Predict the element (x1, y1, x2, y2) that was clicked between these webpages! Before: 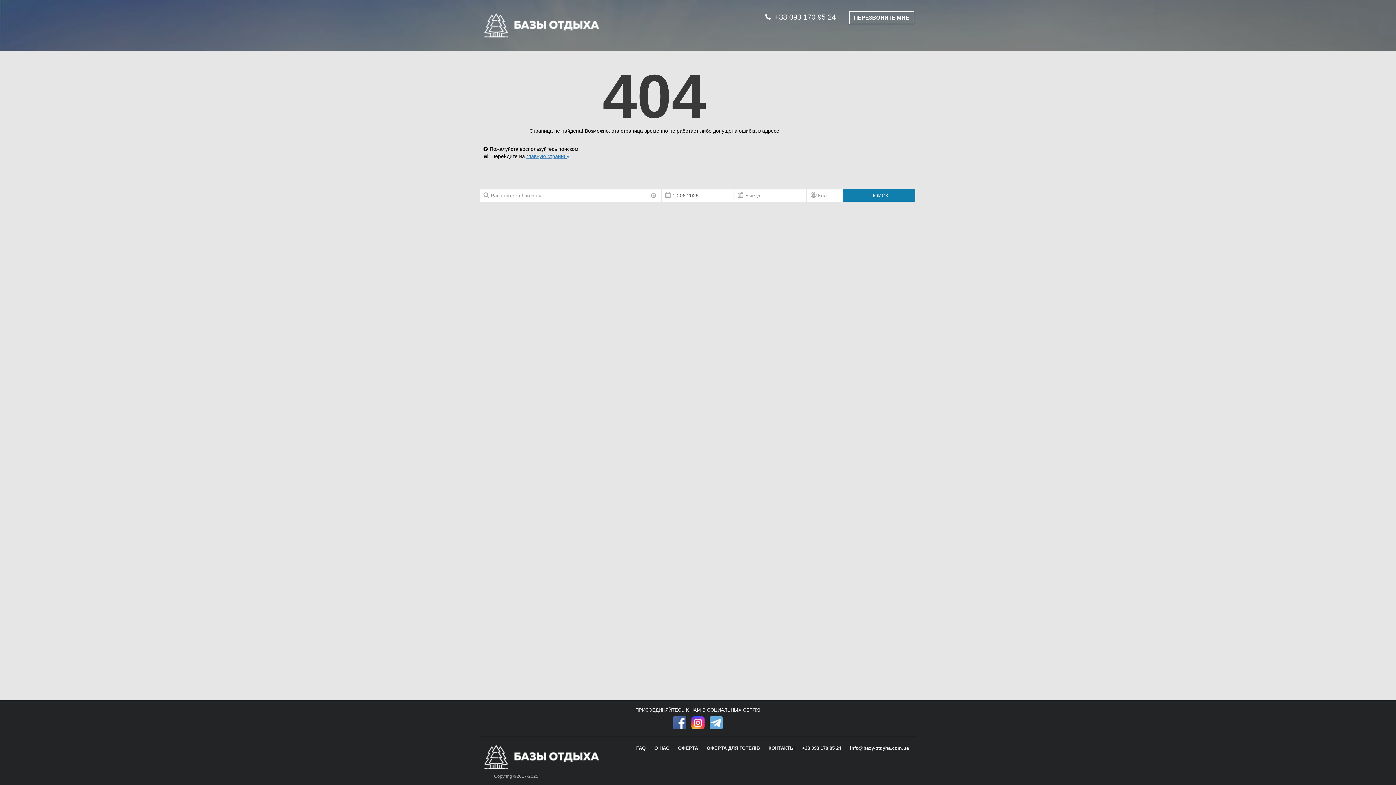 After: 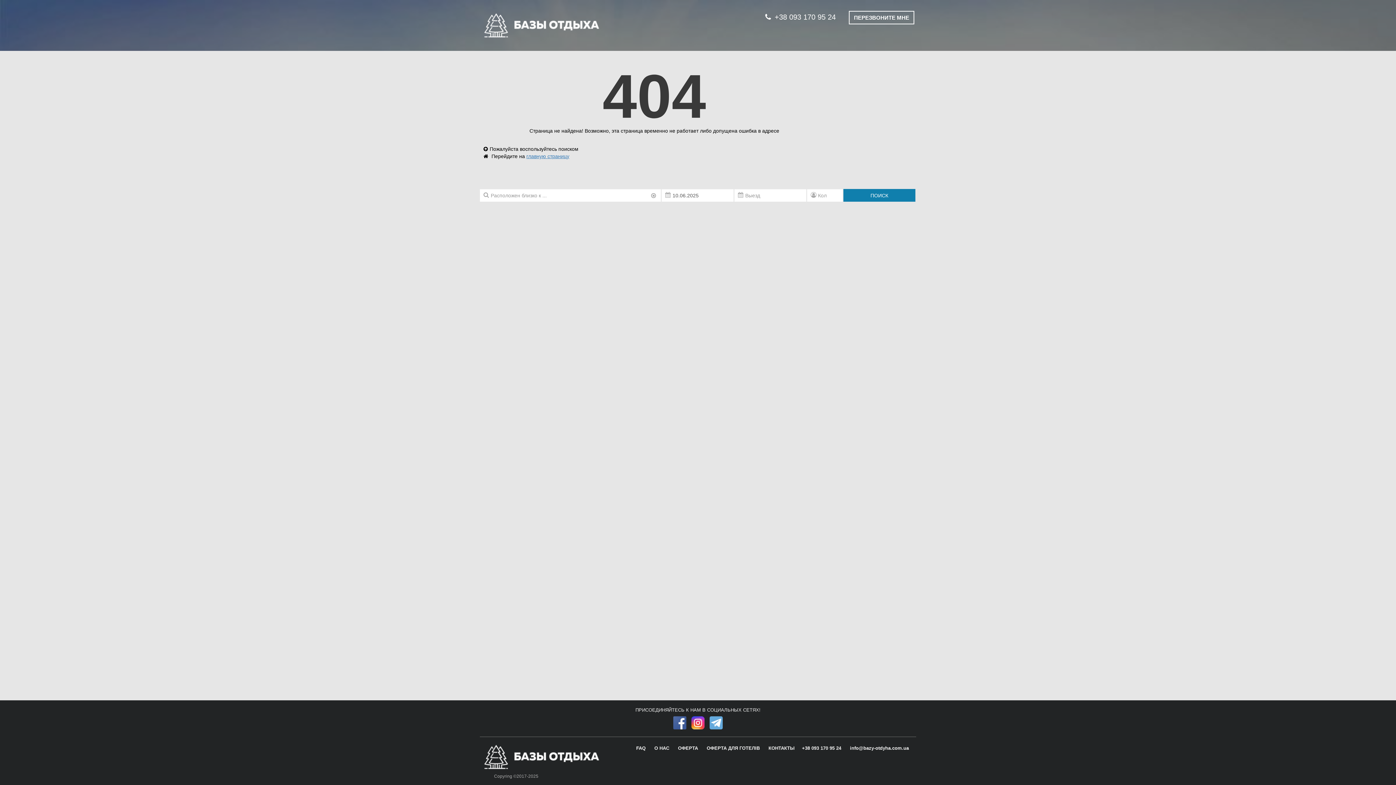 Action: bbox: (850, 745, 909, 751) label: info@bazy-otdyha.com.ua